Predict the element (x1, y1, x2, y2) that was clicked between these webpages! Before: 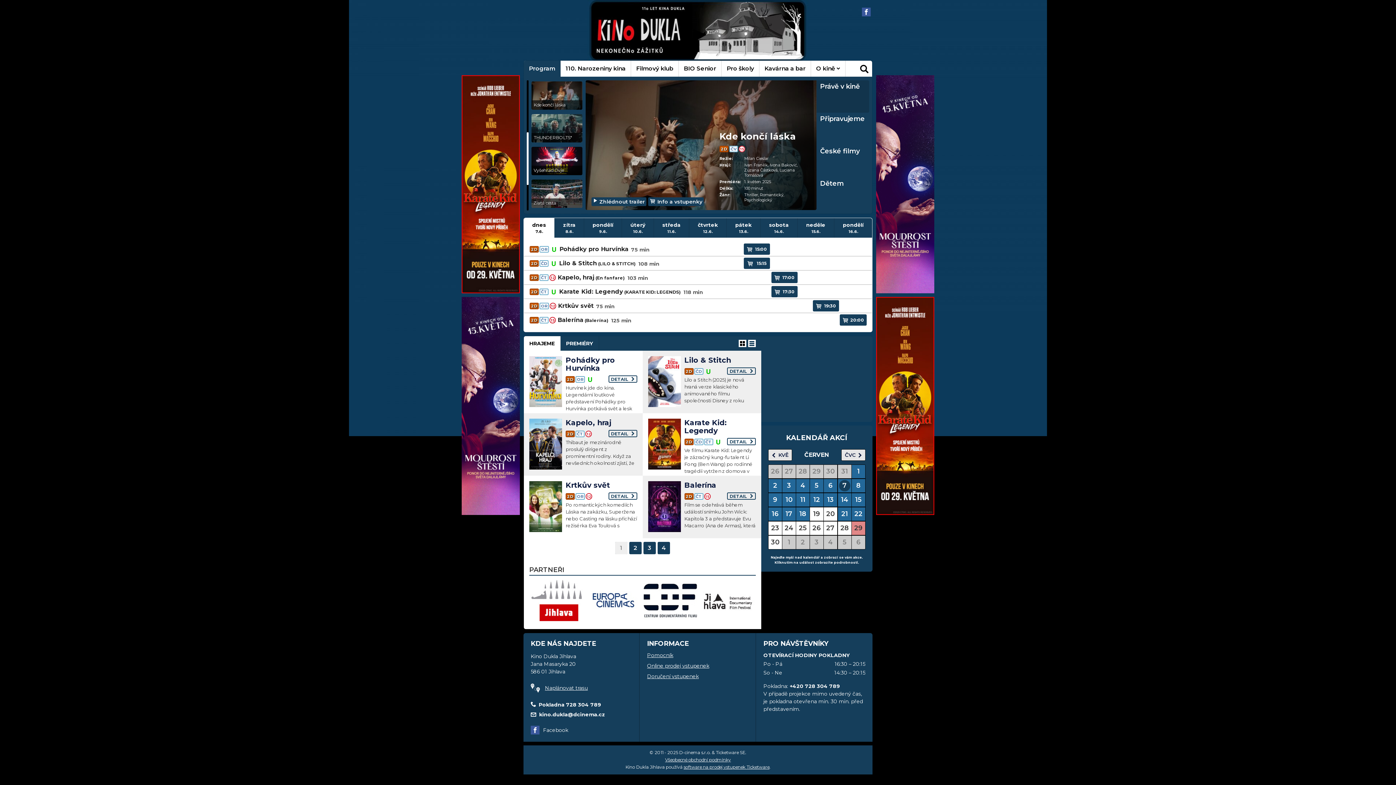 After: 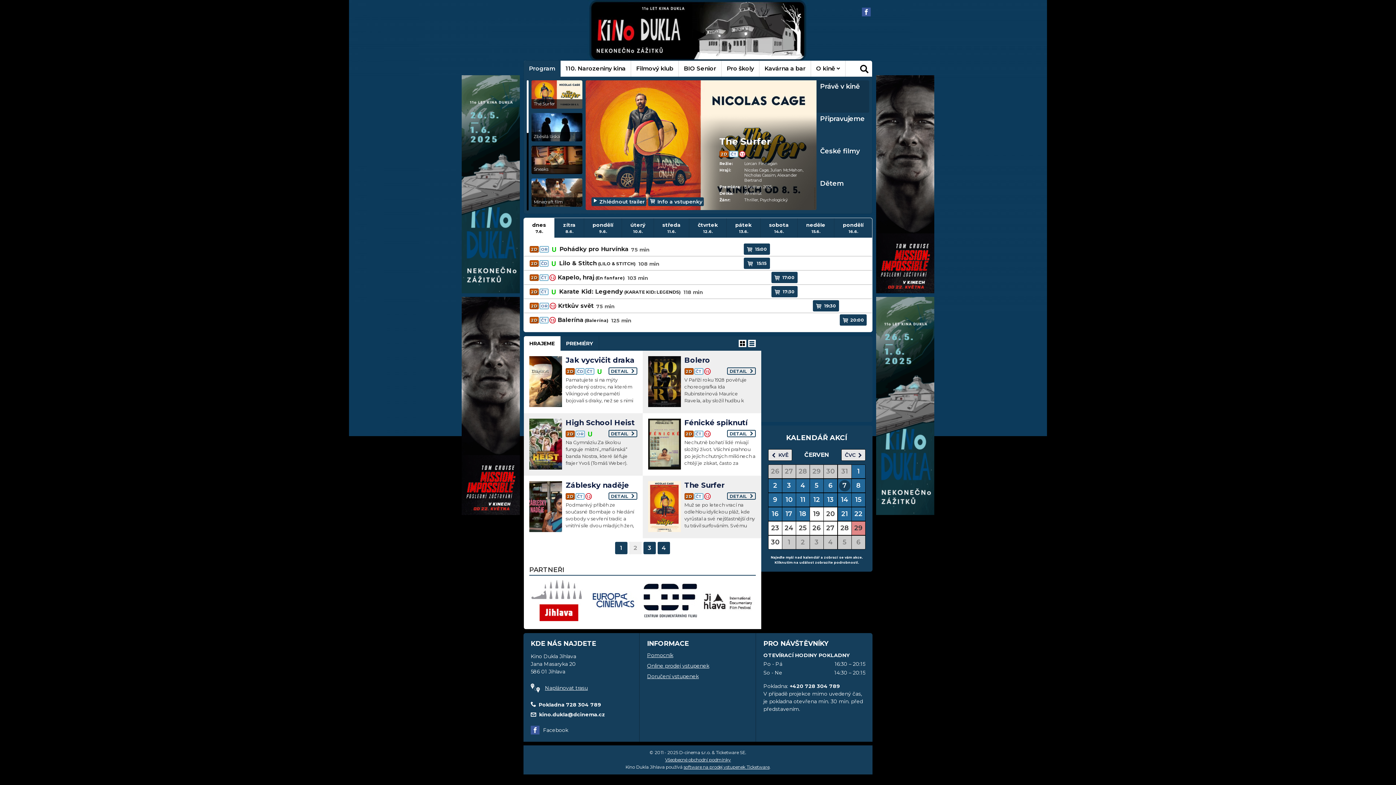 Action: bbox: (629, 542, 641, 554) label: 2